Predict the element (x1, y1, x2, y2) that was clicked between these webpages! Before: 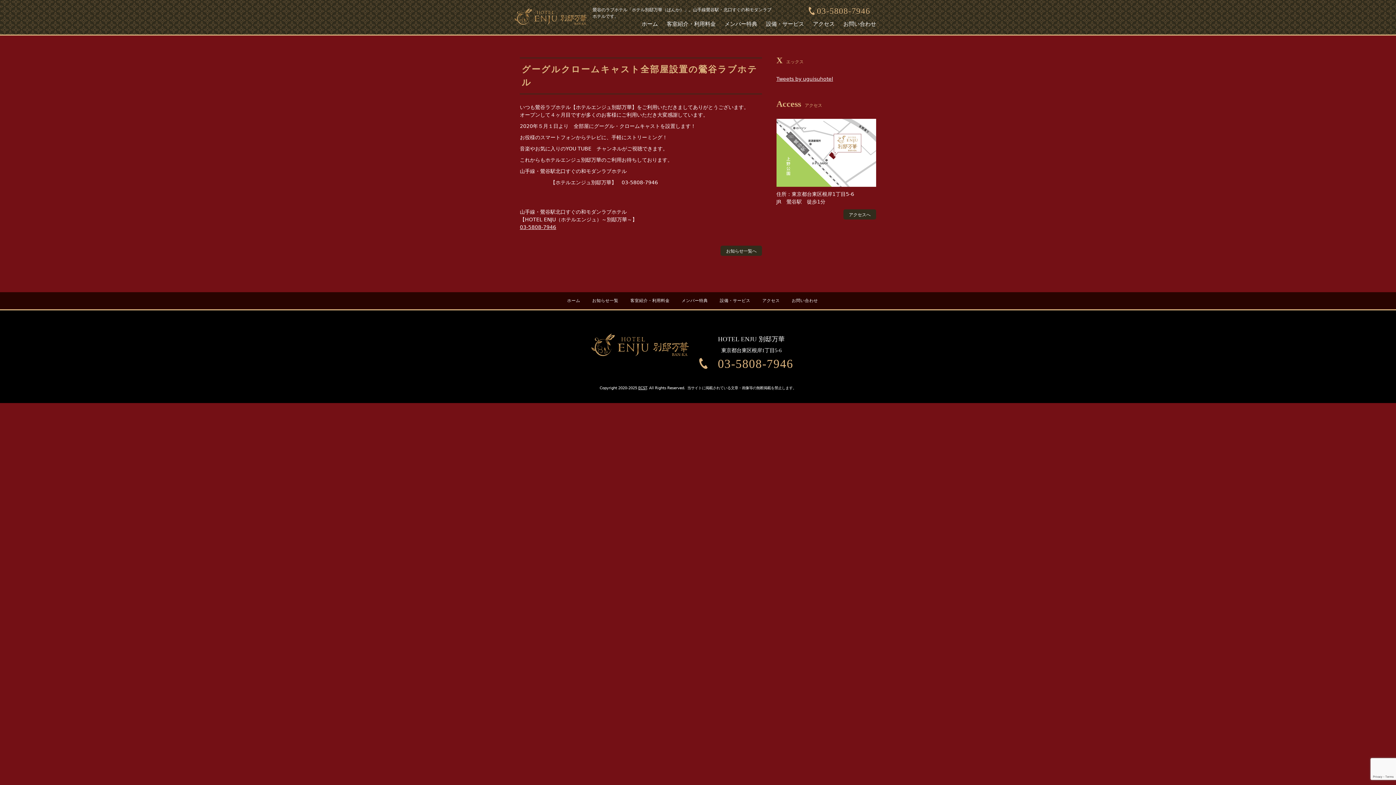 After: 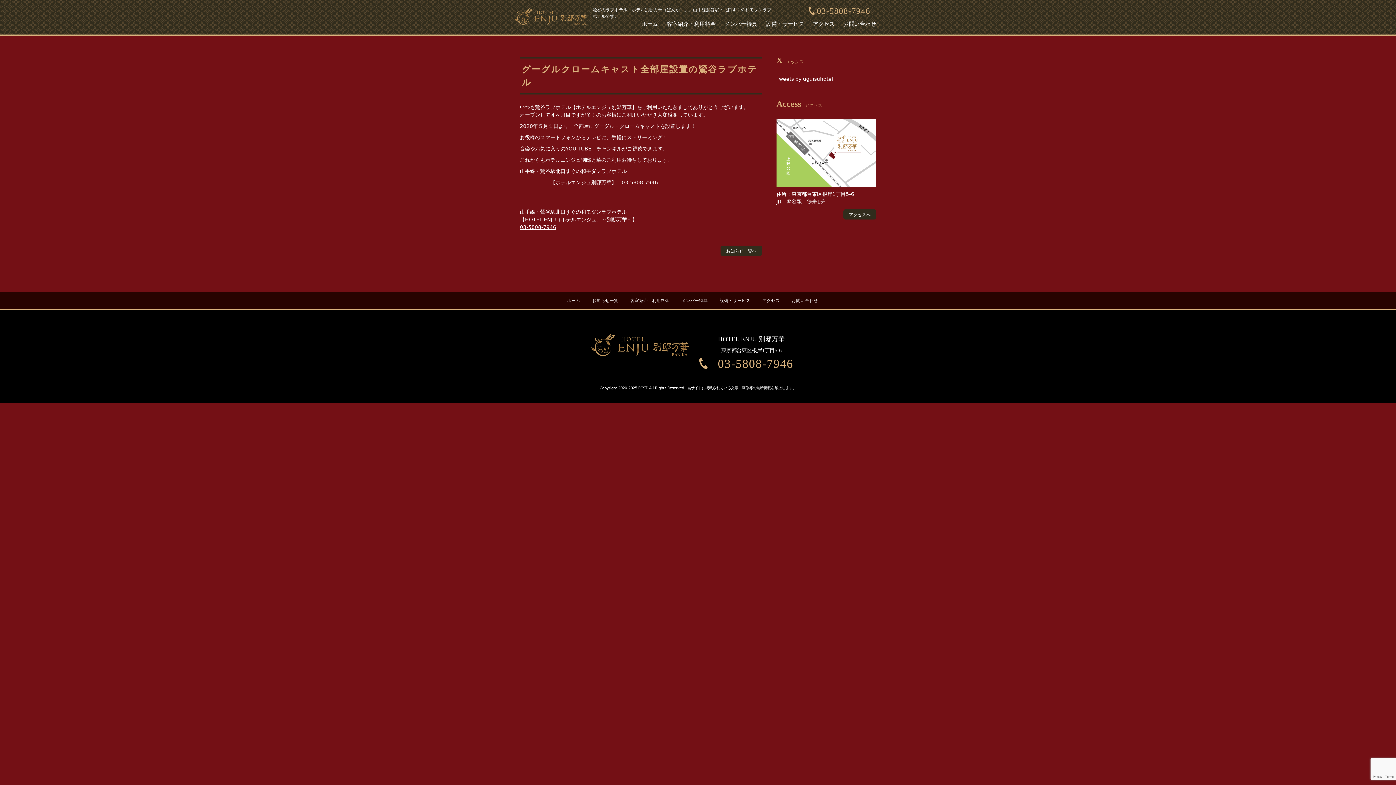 Action: bbox: (817, 6, 870, 15) label: 03-5808-7946